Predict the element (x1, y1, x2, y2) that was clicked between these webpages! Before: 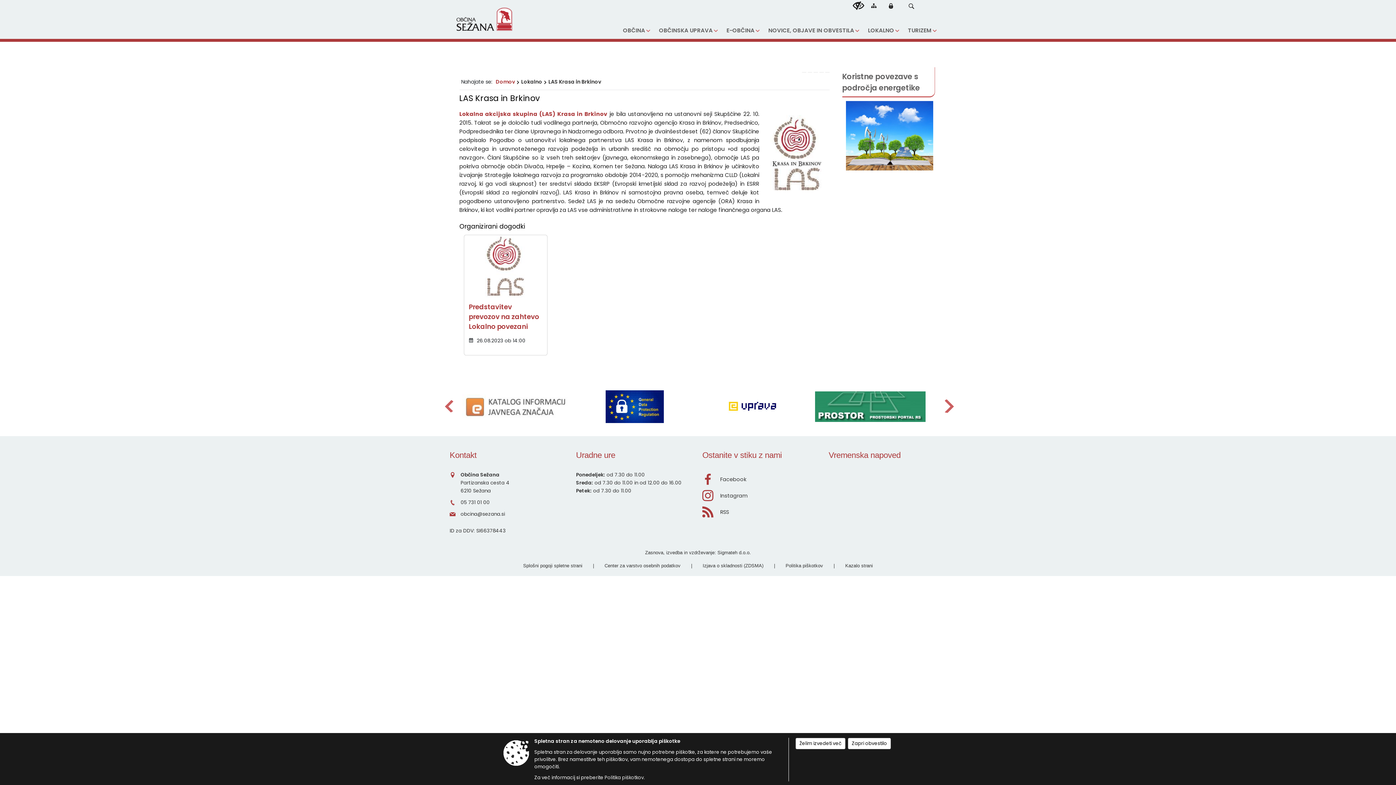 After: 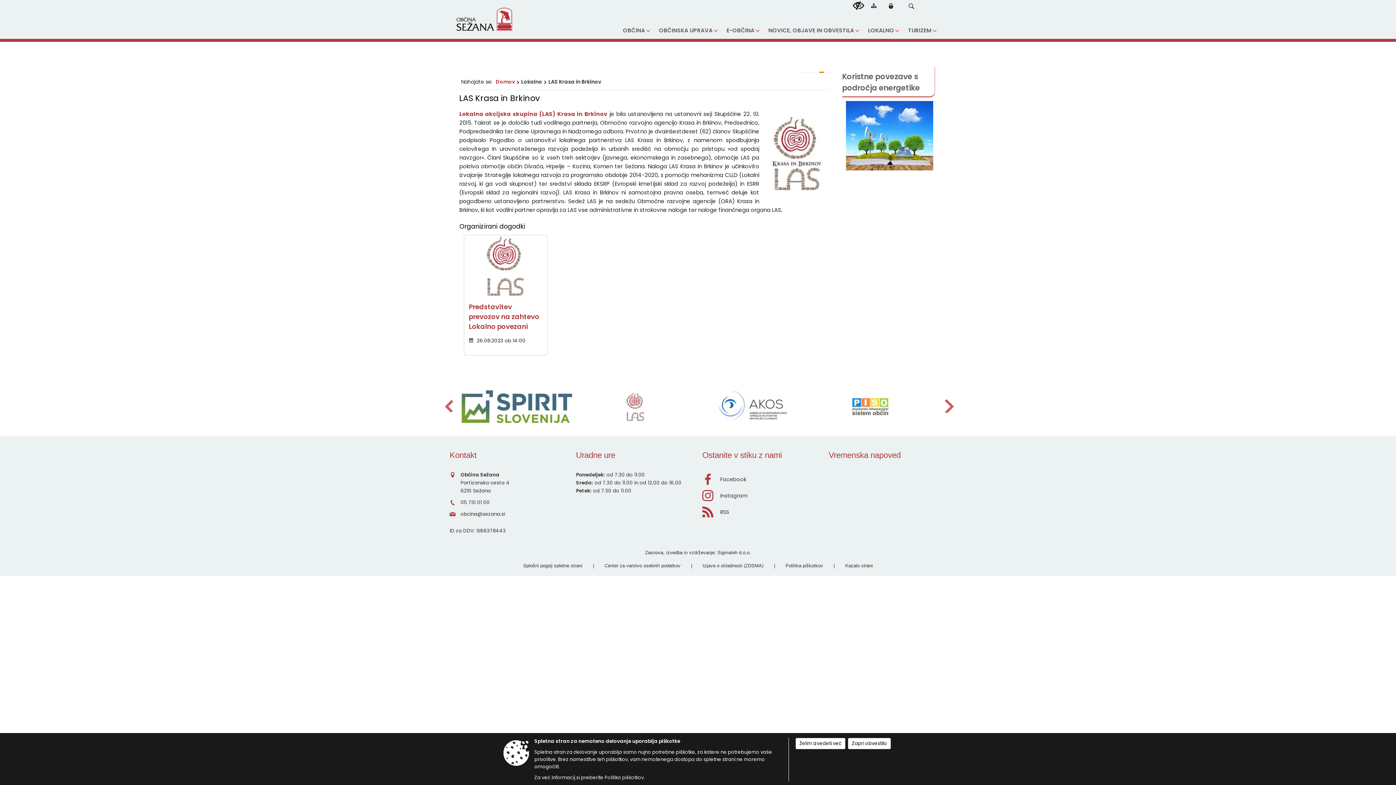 Action: bbox: (819, 72, 823, 72)